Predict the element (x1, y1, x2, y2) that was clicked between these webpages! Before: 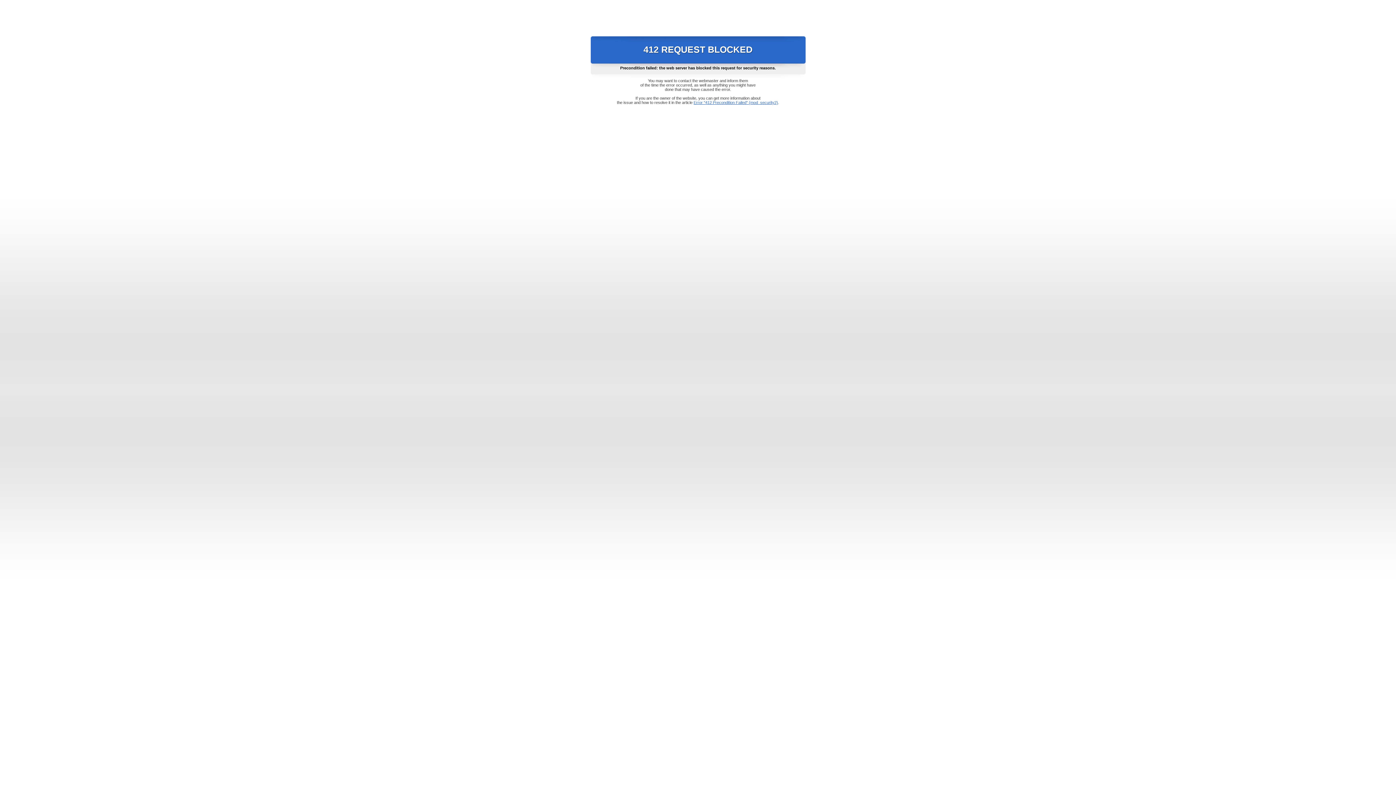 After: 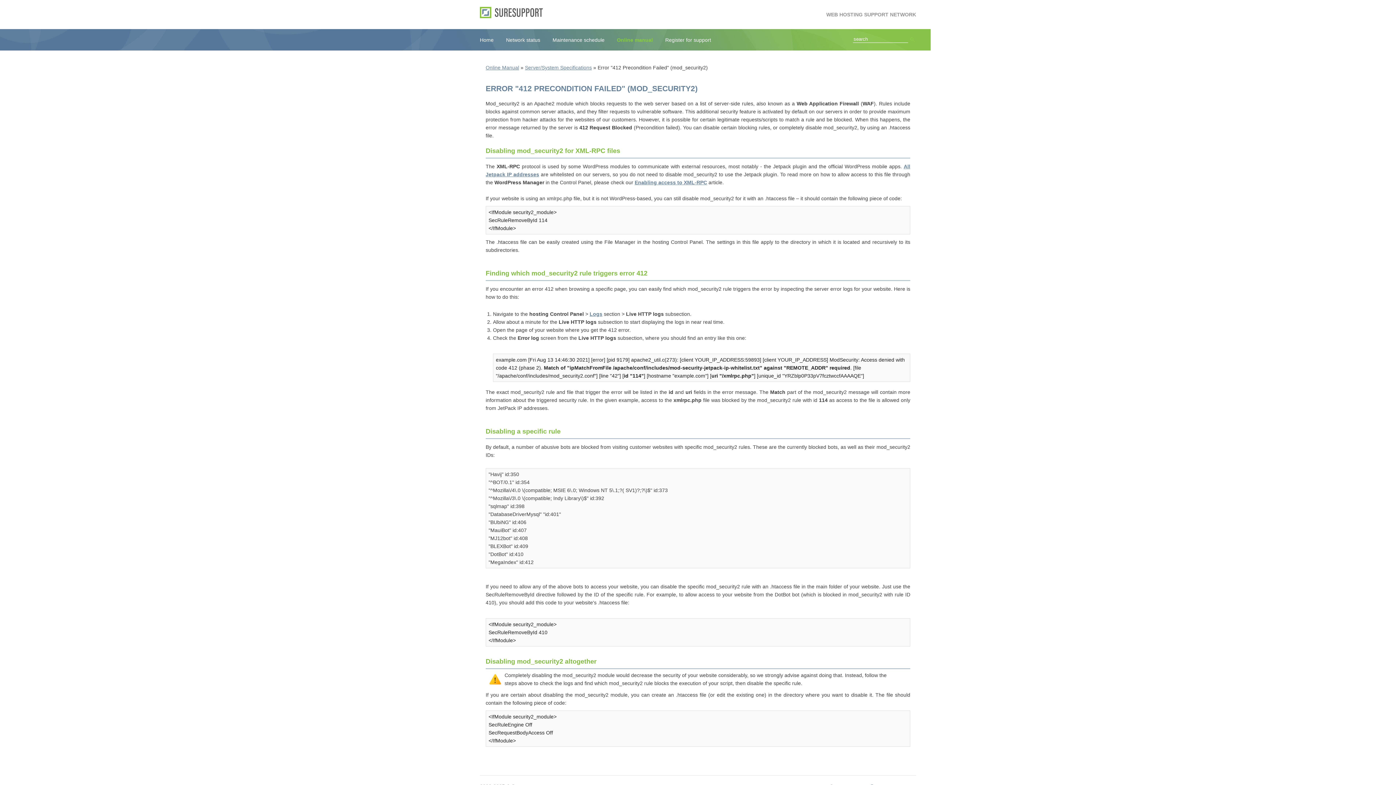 Action: label: Error "412 Precondition Failed" (mod_security2) bbox: (693, 100, 778, 104)